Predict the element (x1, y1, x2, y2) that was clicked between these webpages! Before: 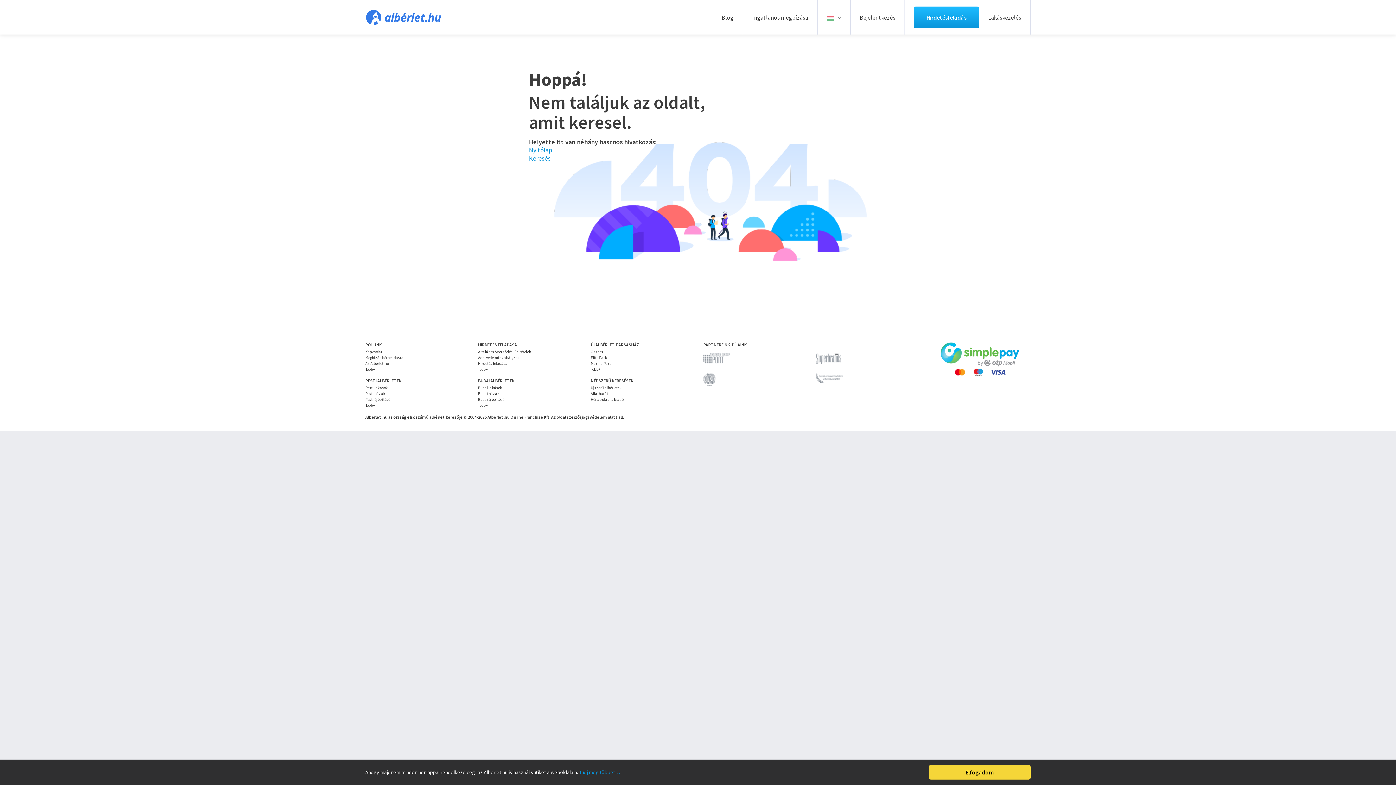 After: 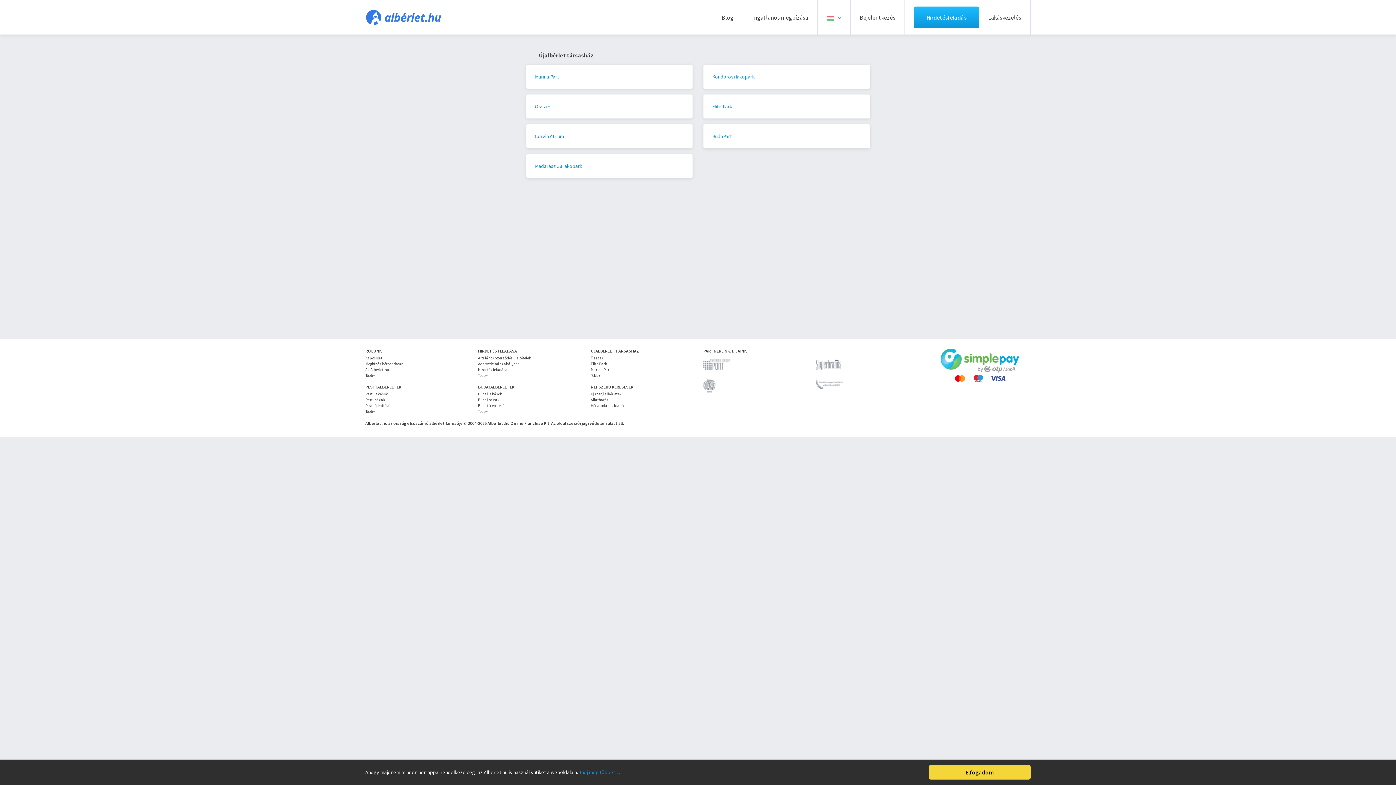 Action: bbox: (590, 366, 600, 372) label: Több+